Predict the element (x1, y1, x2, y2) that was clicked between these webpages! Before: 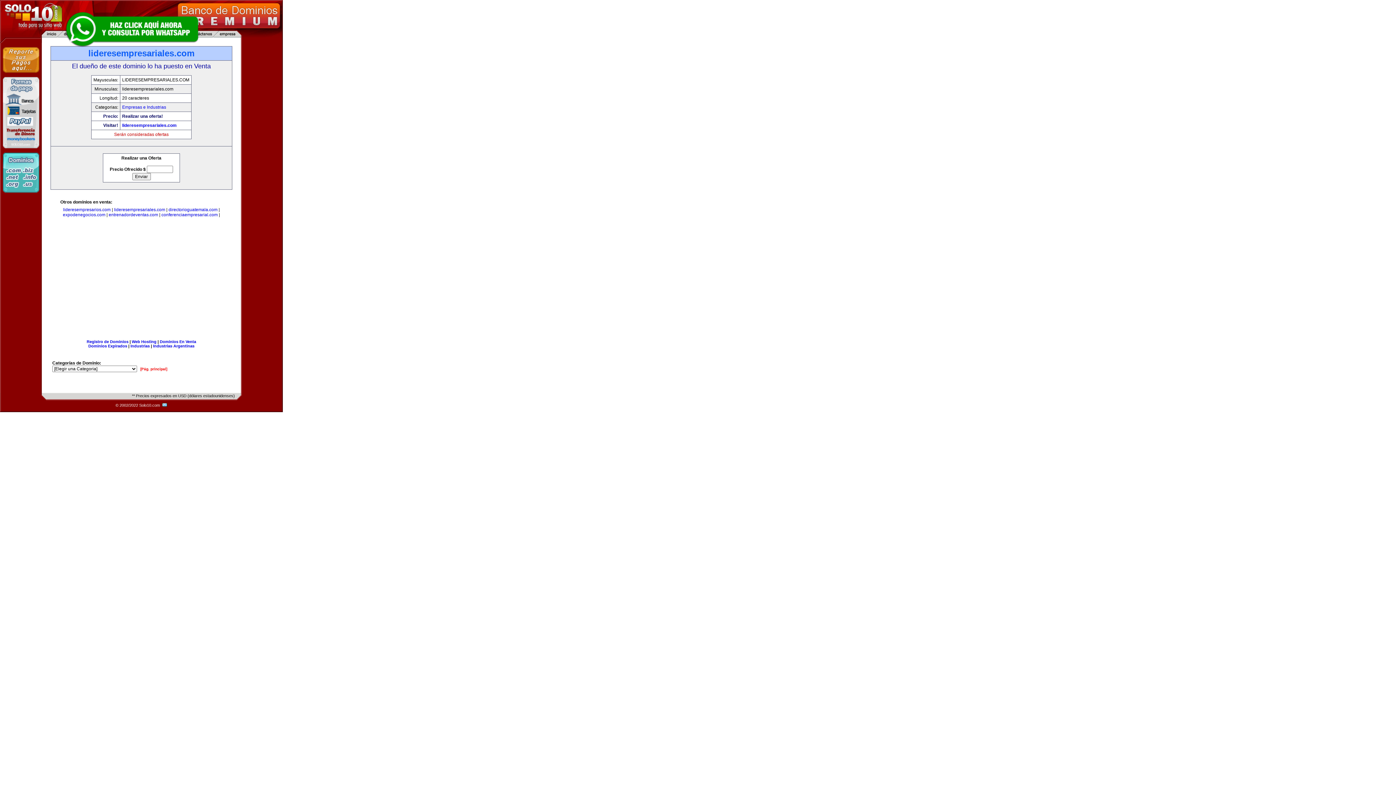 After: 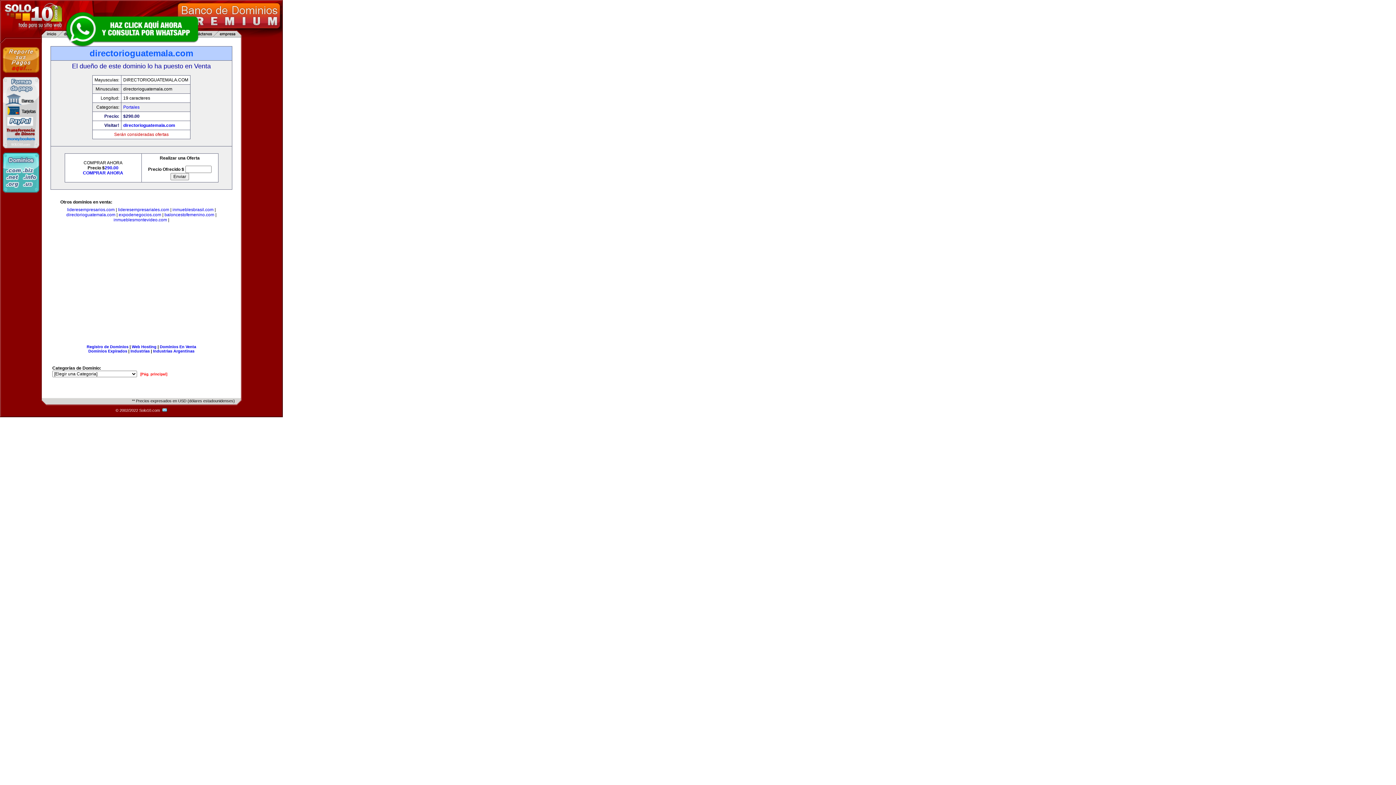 Action: label: directorioguatemala.com bbox: (168, 207, 217, 212)